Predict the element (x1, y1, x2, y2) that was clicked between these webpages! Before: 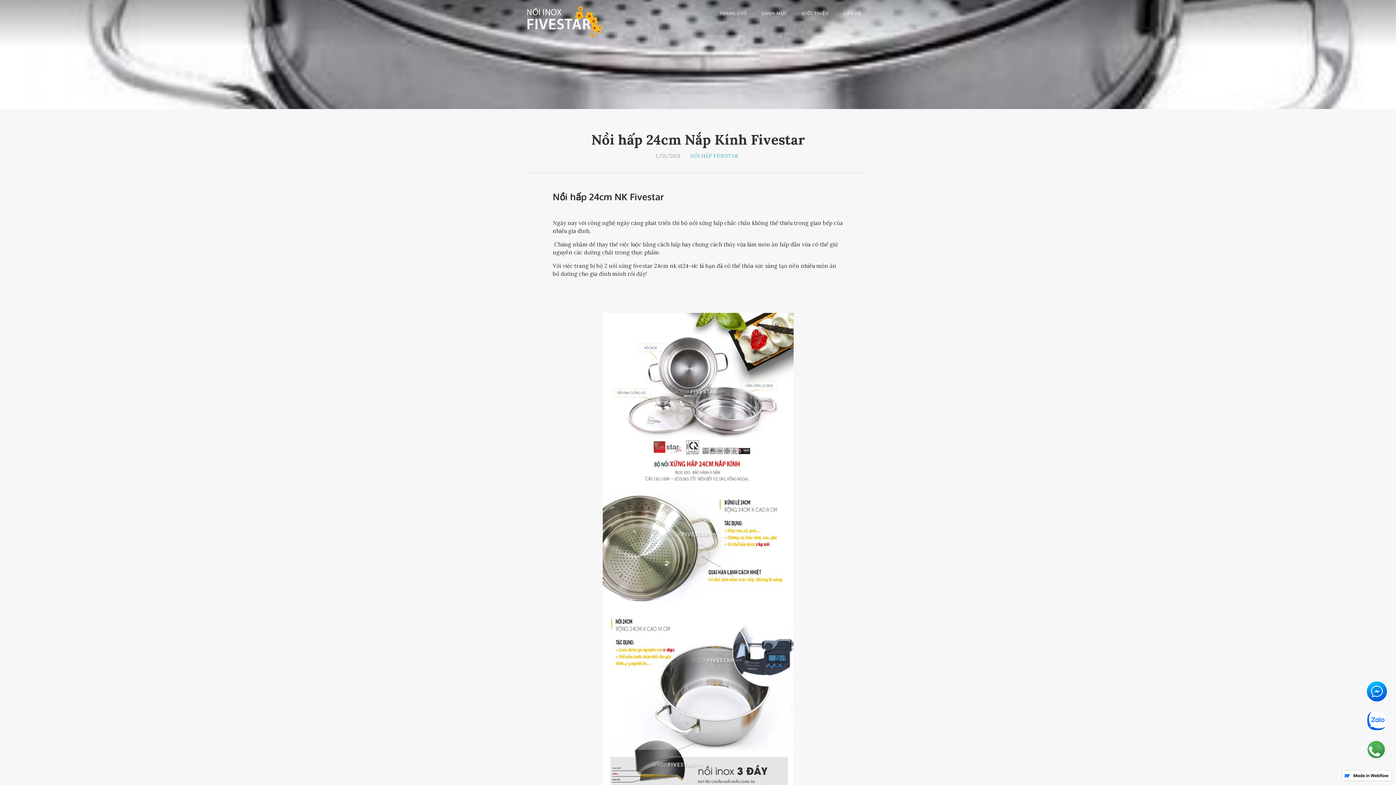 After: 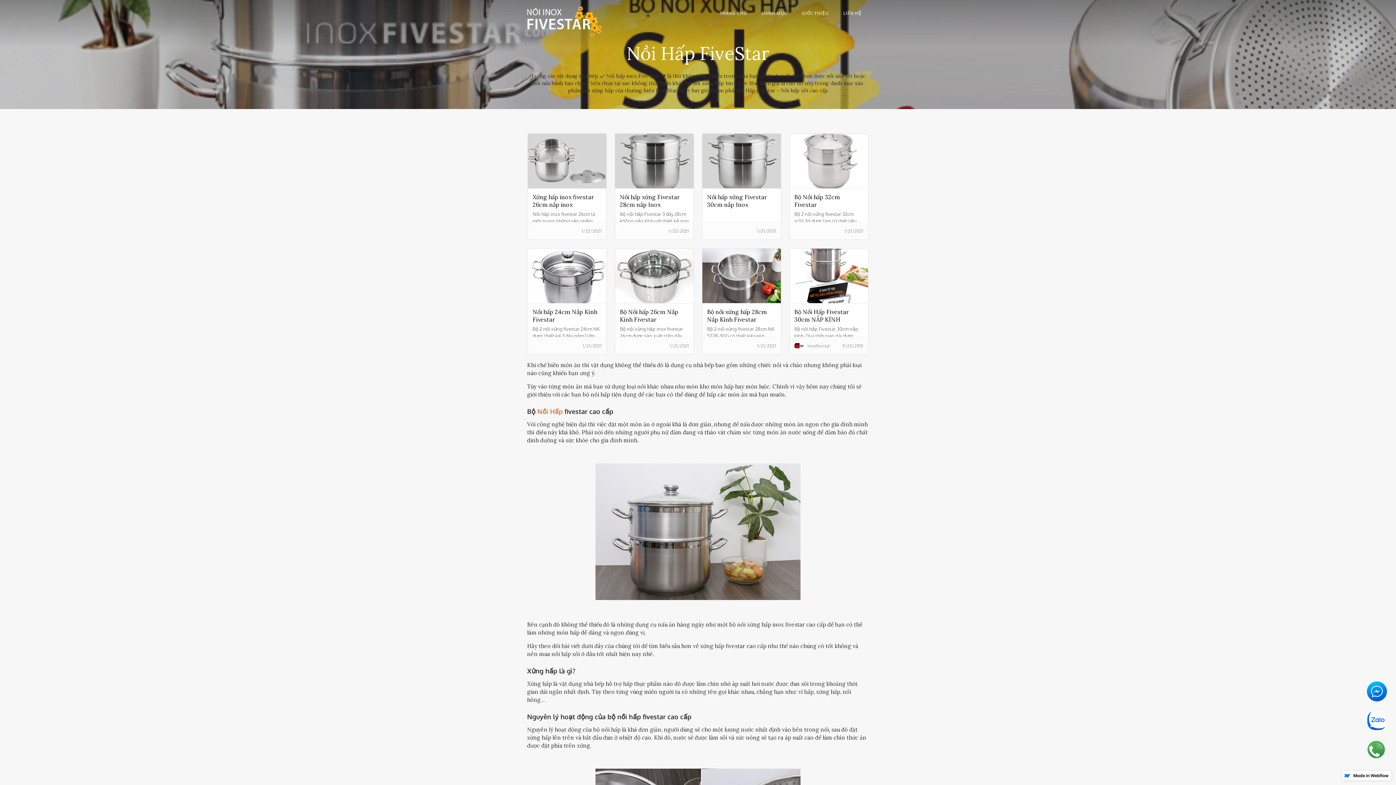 Action: label: NỒI HẤP FIVESTAR bbox: (688, 150, 740, 161)